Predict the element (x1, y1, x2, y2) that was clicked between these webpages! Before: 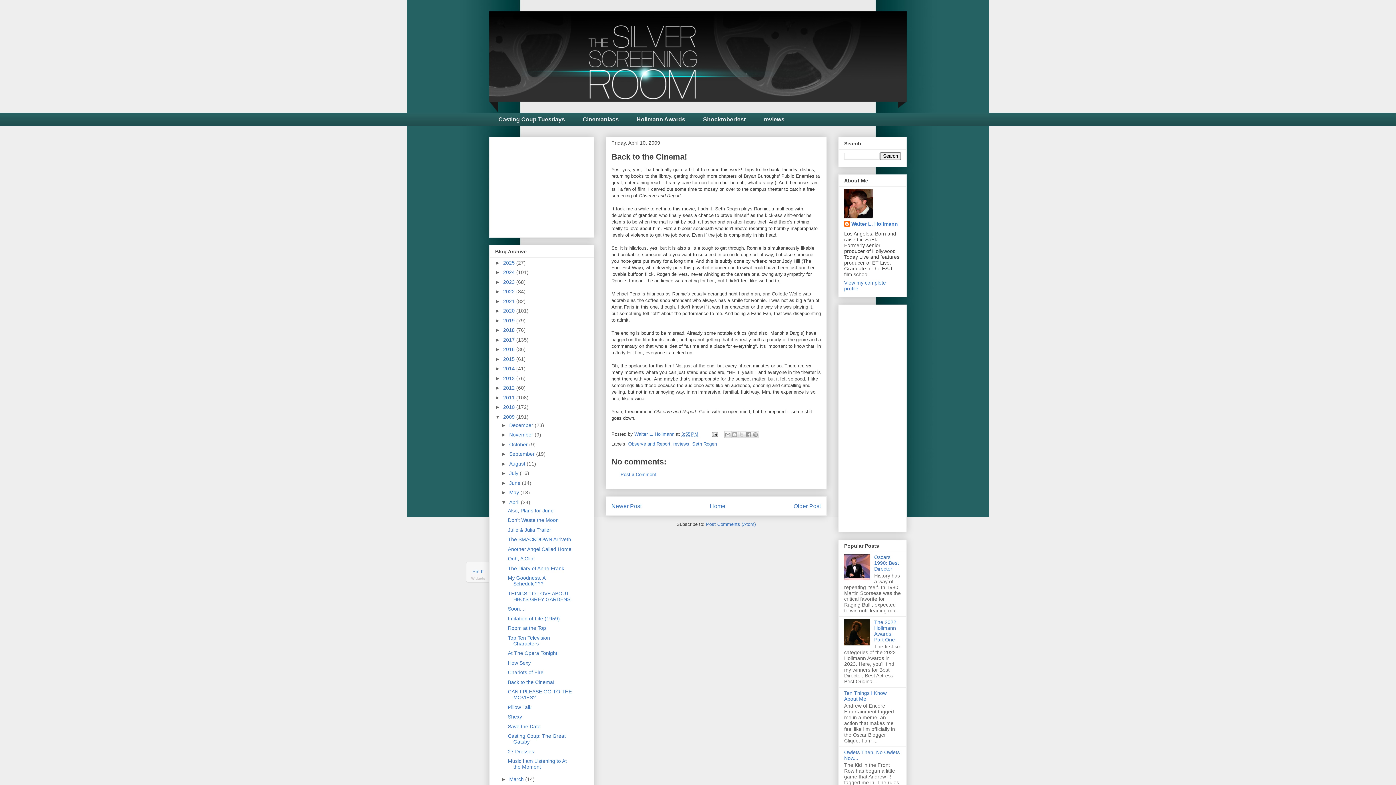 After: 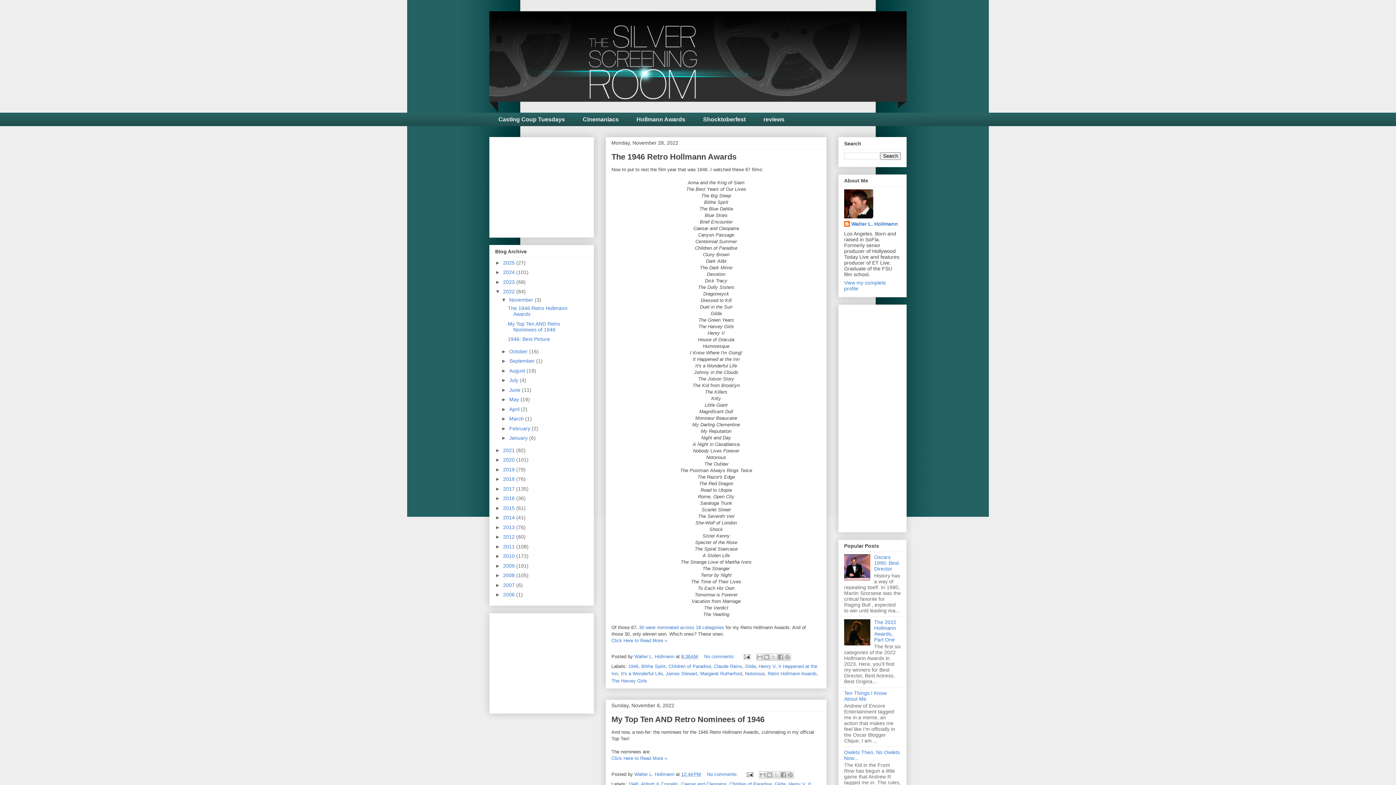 Action: label: 2022  bbox: (503, 288, 516, 294)